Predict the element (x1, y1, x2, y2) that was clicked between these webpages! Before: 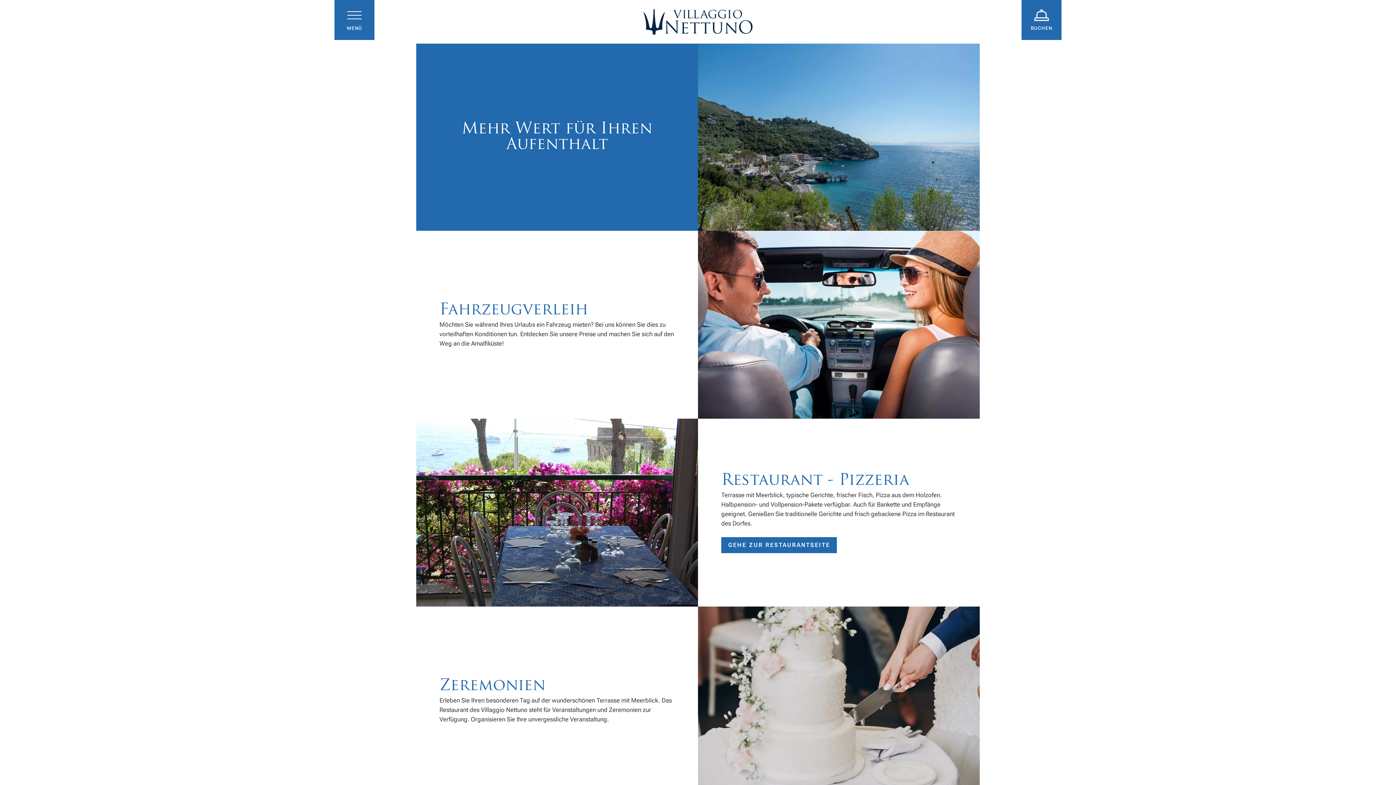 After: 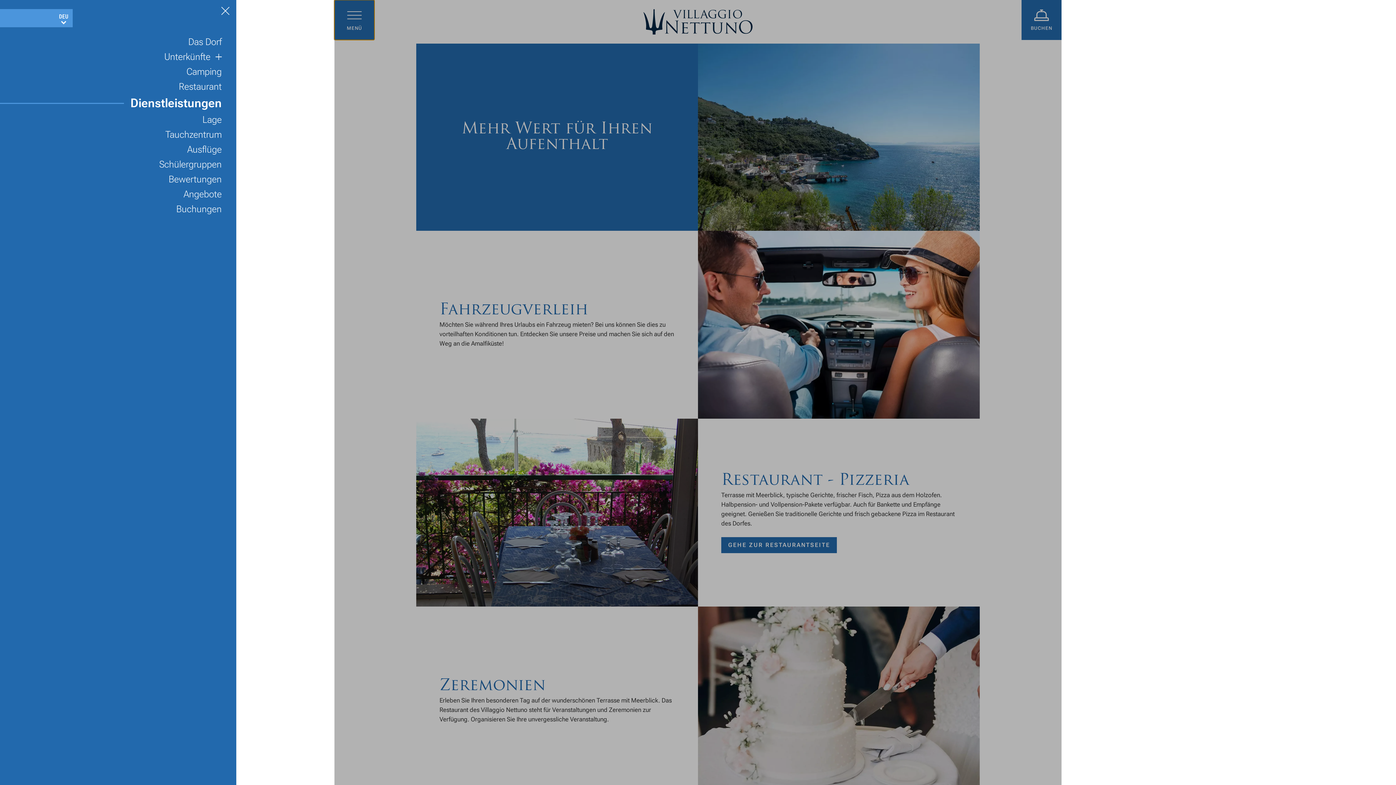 Action: label: MENÜ bbox: (334, 0, 374, 40)